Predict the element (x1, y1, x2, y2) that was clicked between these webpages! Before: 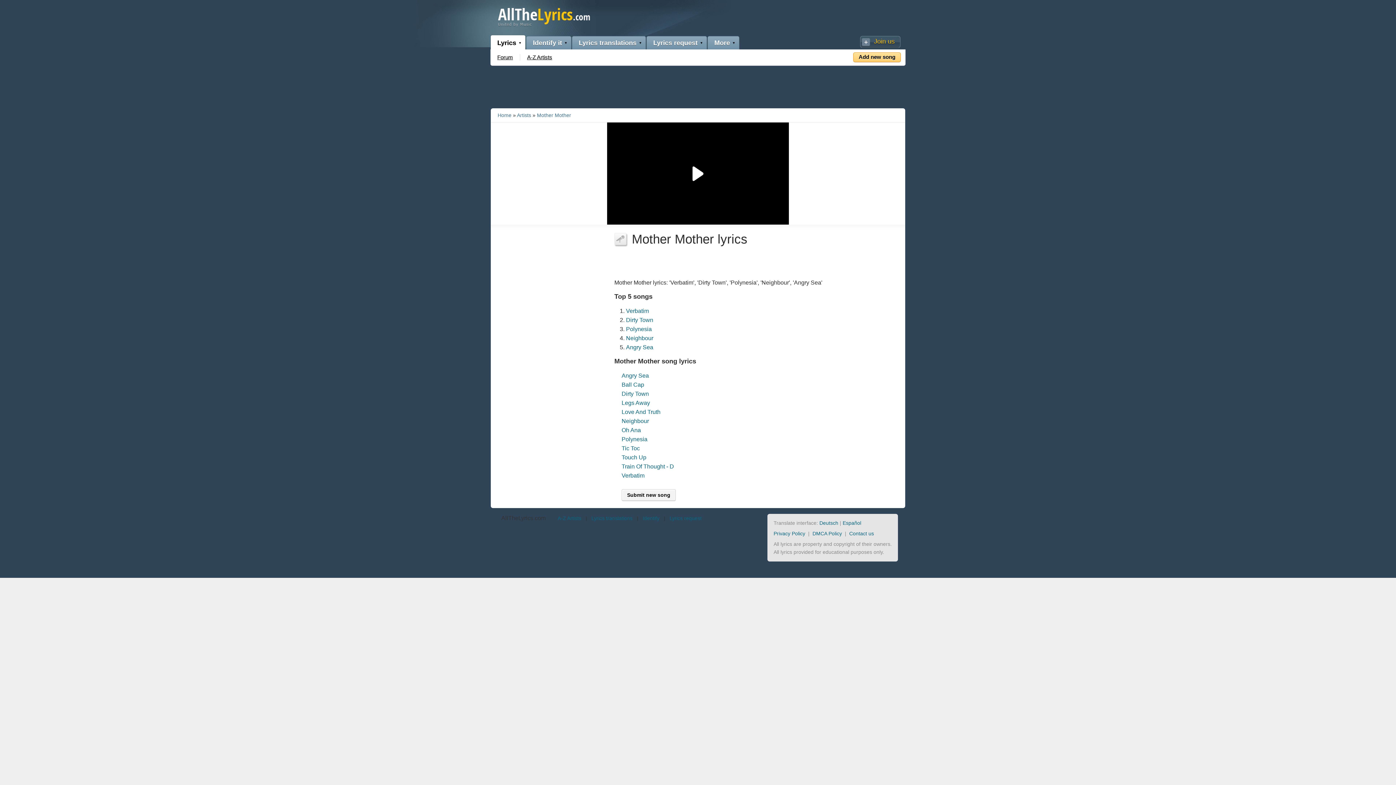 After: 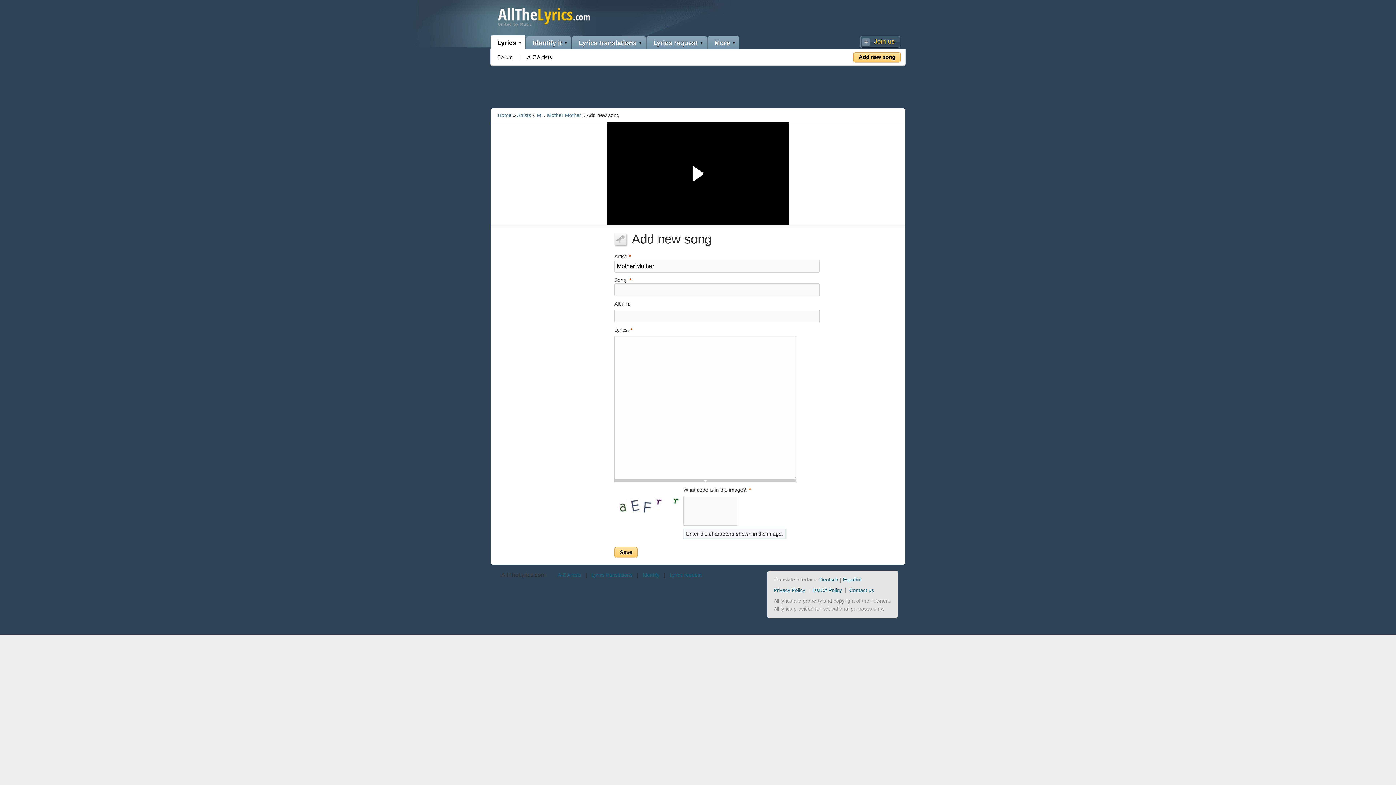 Action: label: Submit new song bbox: (621, 489, 676, 501)